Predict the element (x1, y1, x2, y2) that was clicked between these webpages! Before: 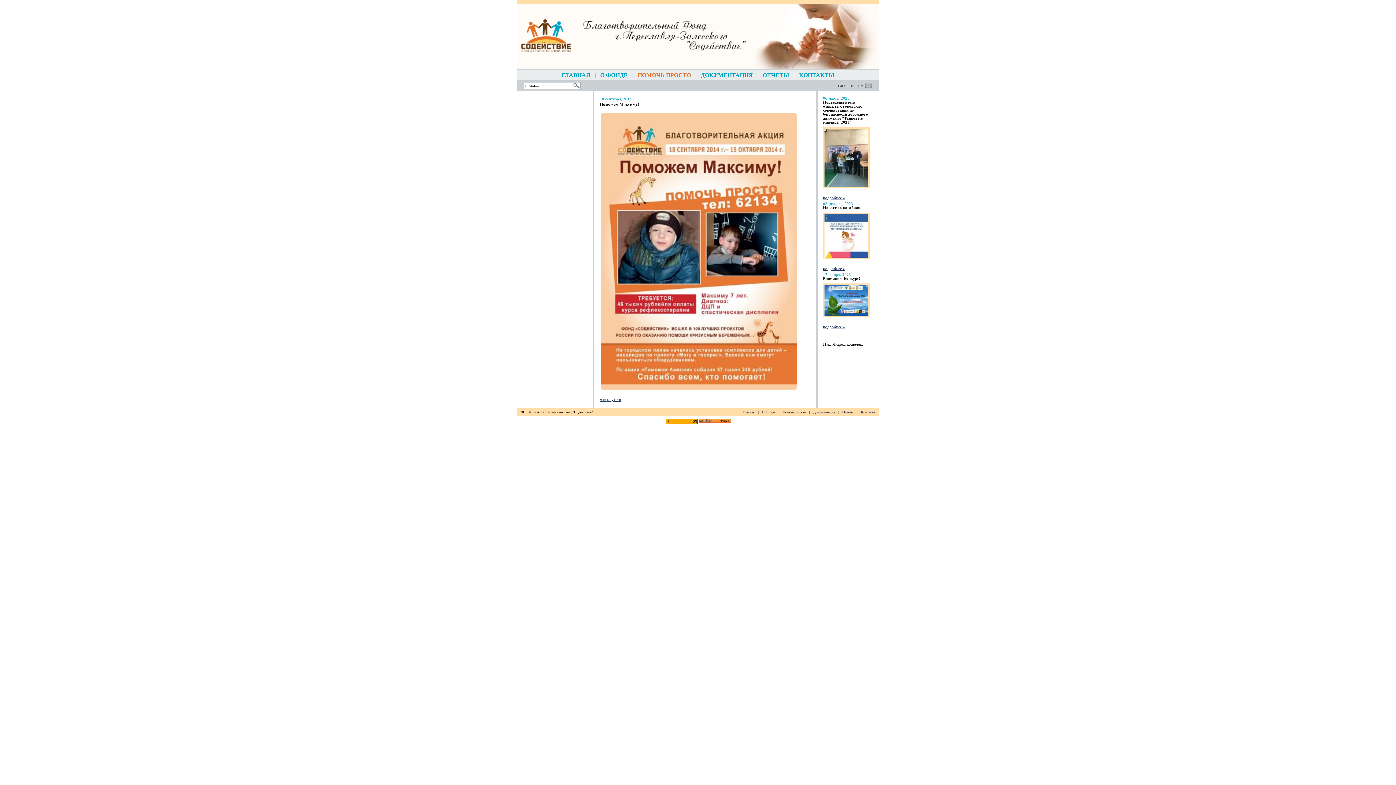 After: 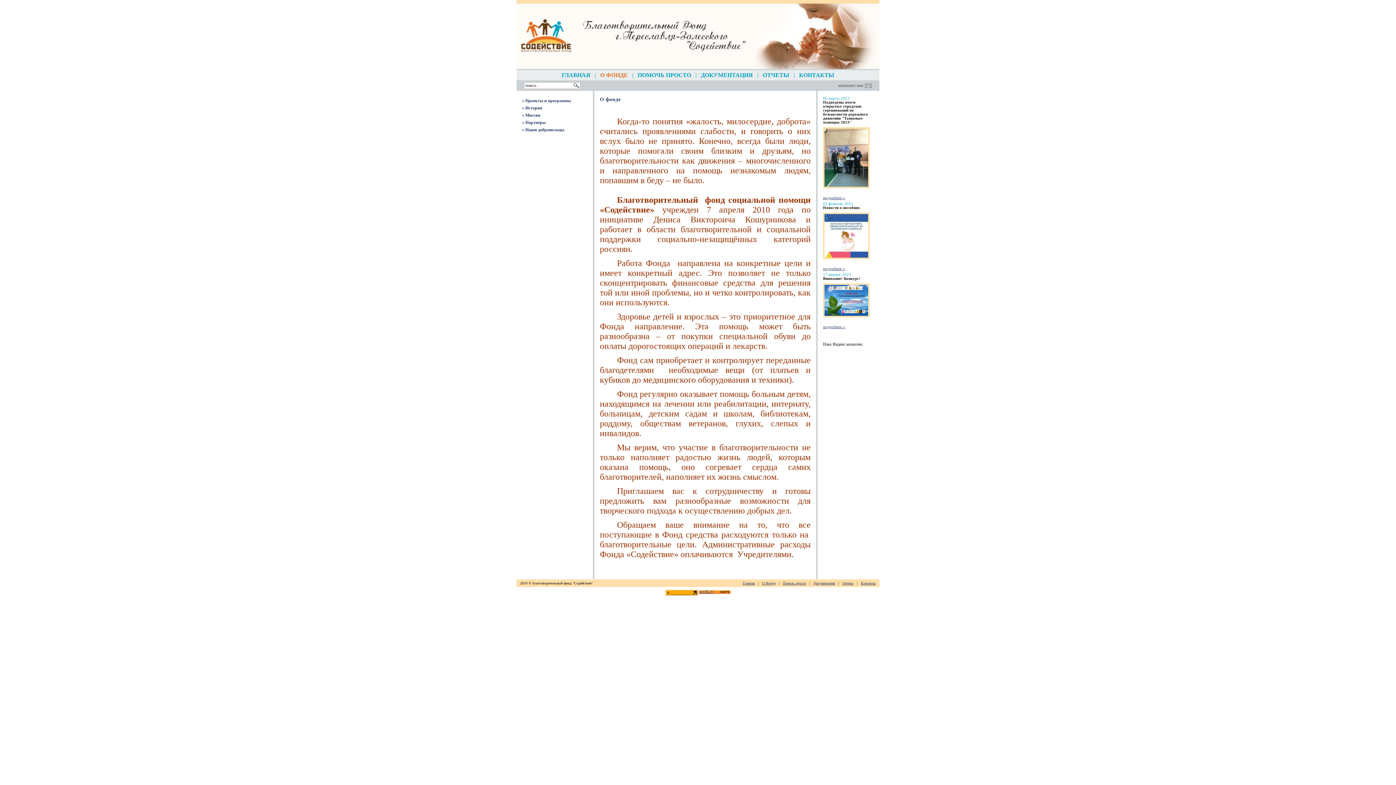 Action: label: О ФОНДЕ bbox: (600, 72, 628, 78)